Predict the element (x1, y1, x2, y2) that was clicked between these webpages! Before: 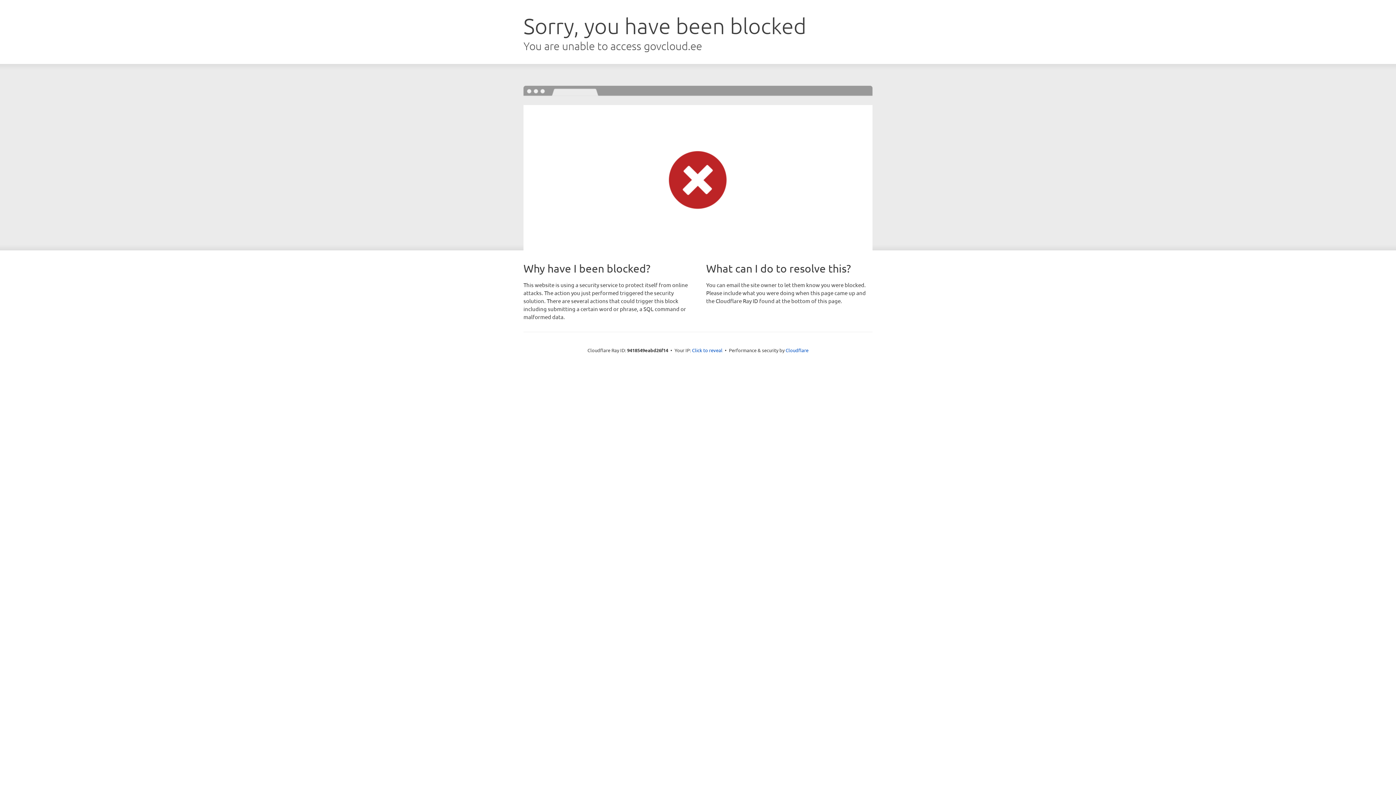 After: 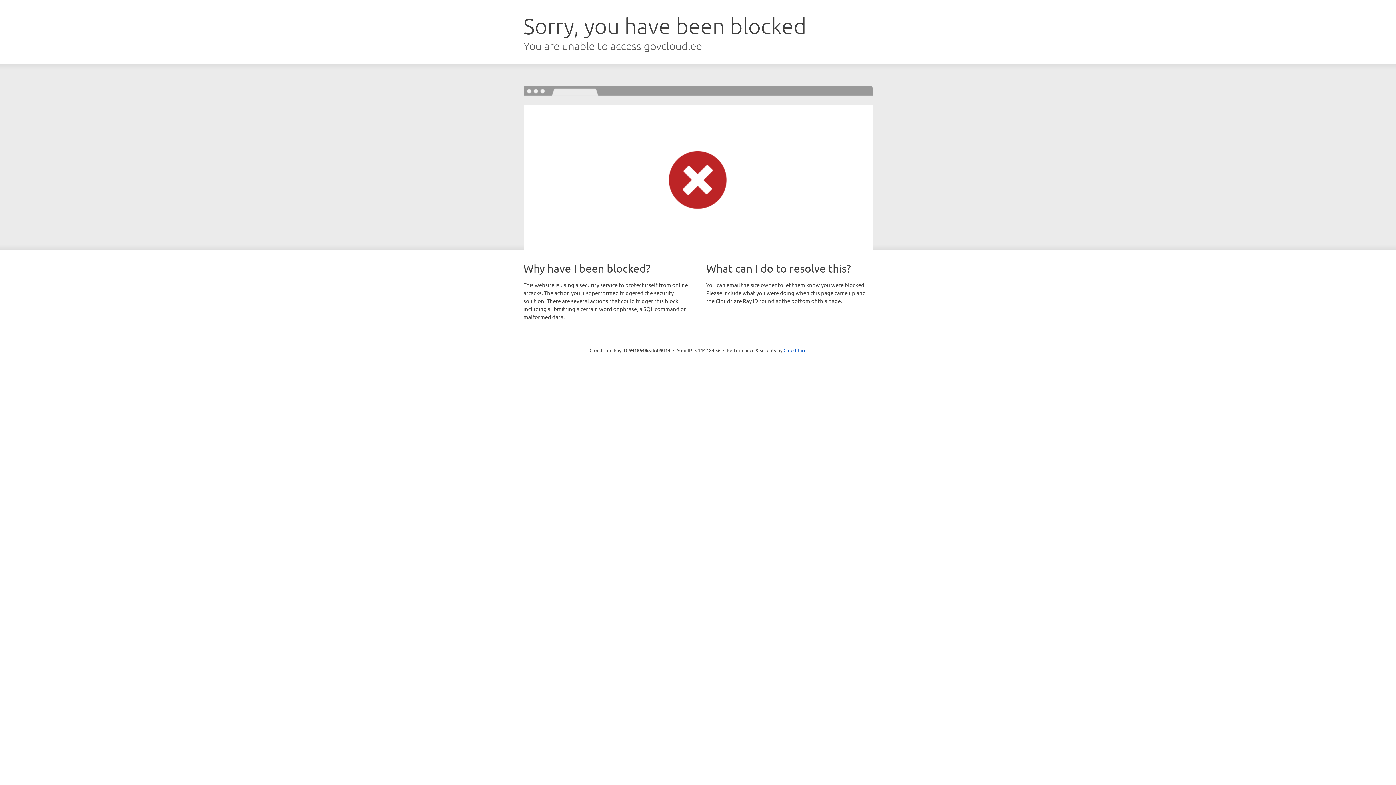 Action: bbox: (692, 346, 722, 353) label: Click to reveal